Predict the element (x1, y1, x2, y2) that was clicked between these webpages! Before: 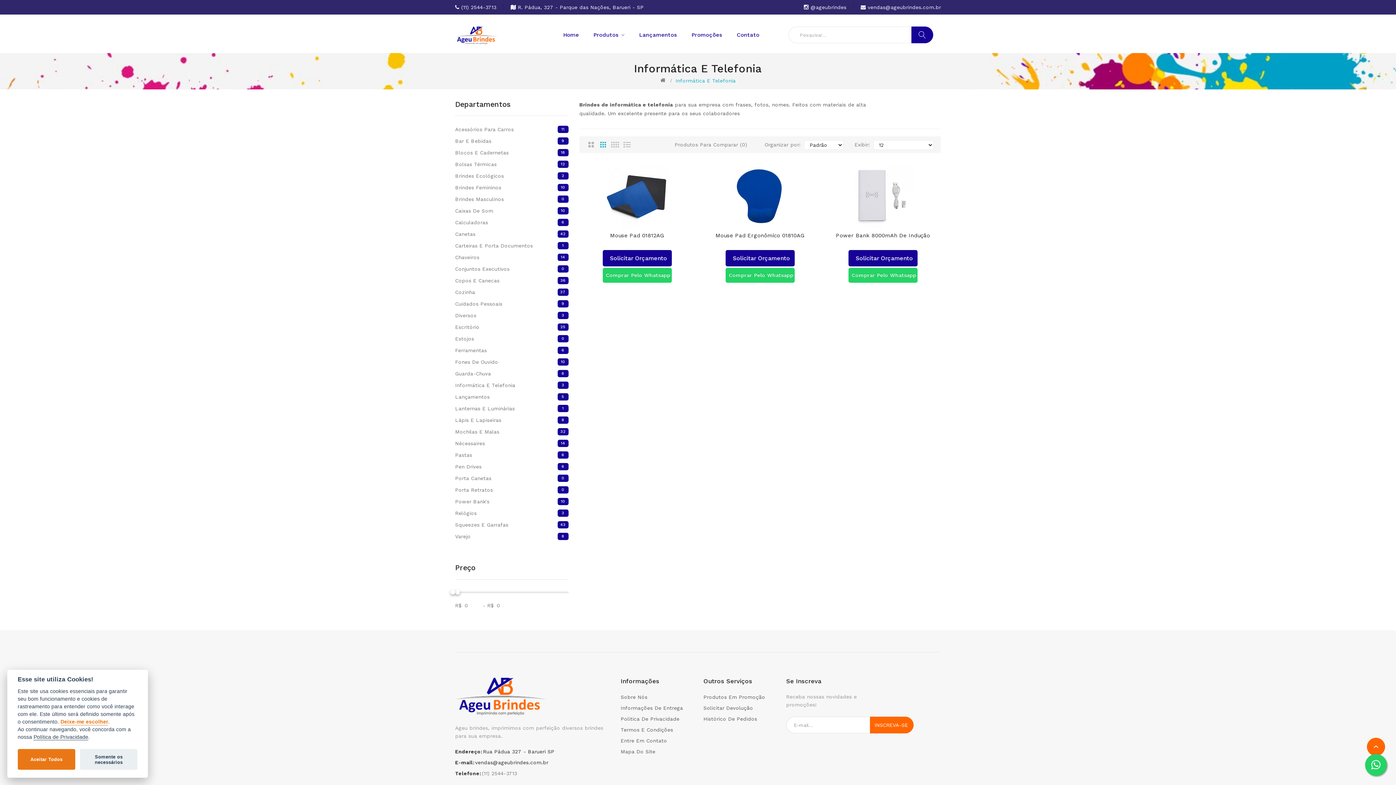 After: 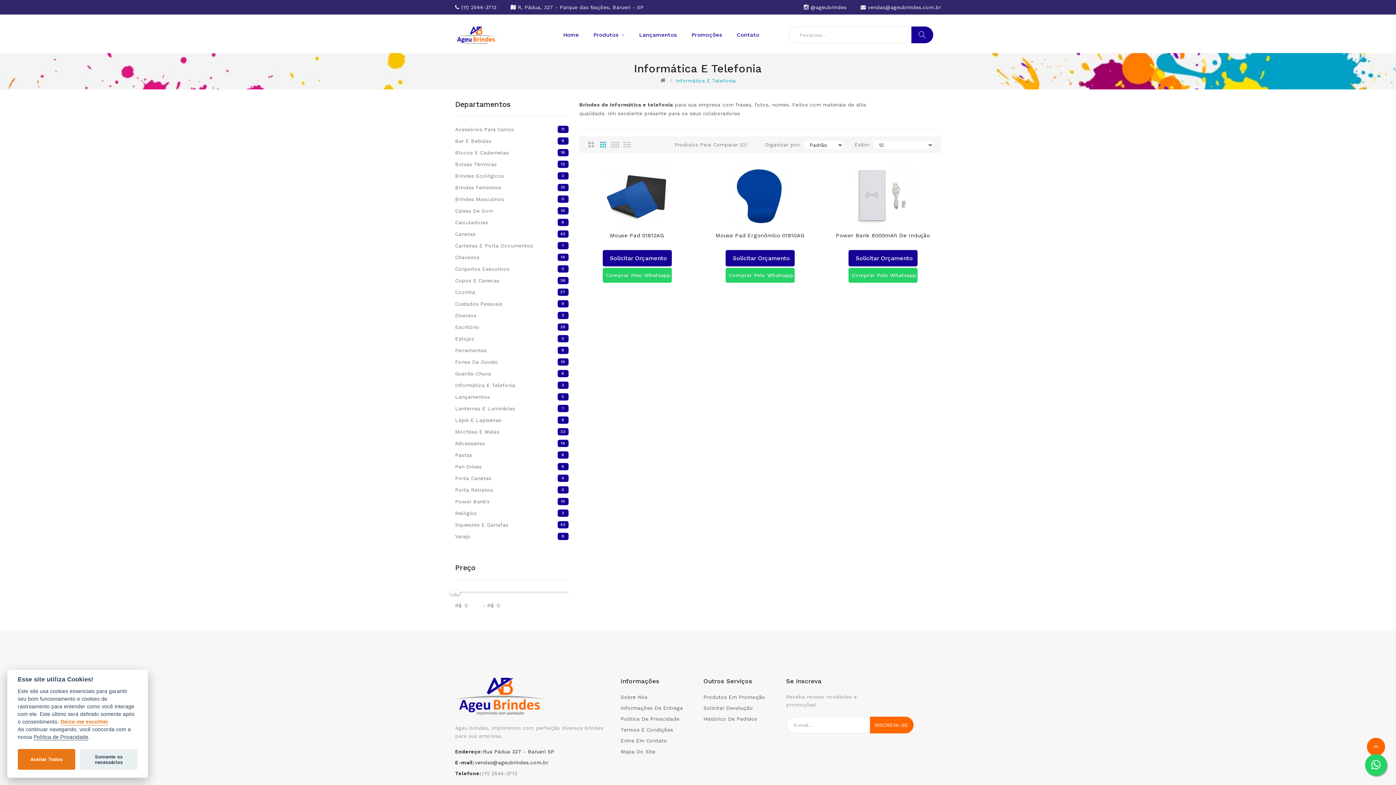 Action: label: Informática E Telefonia bbox: (675, 77, 735, 83)